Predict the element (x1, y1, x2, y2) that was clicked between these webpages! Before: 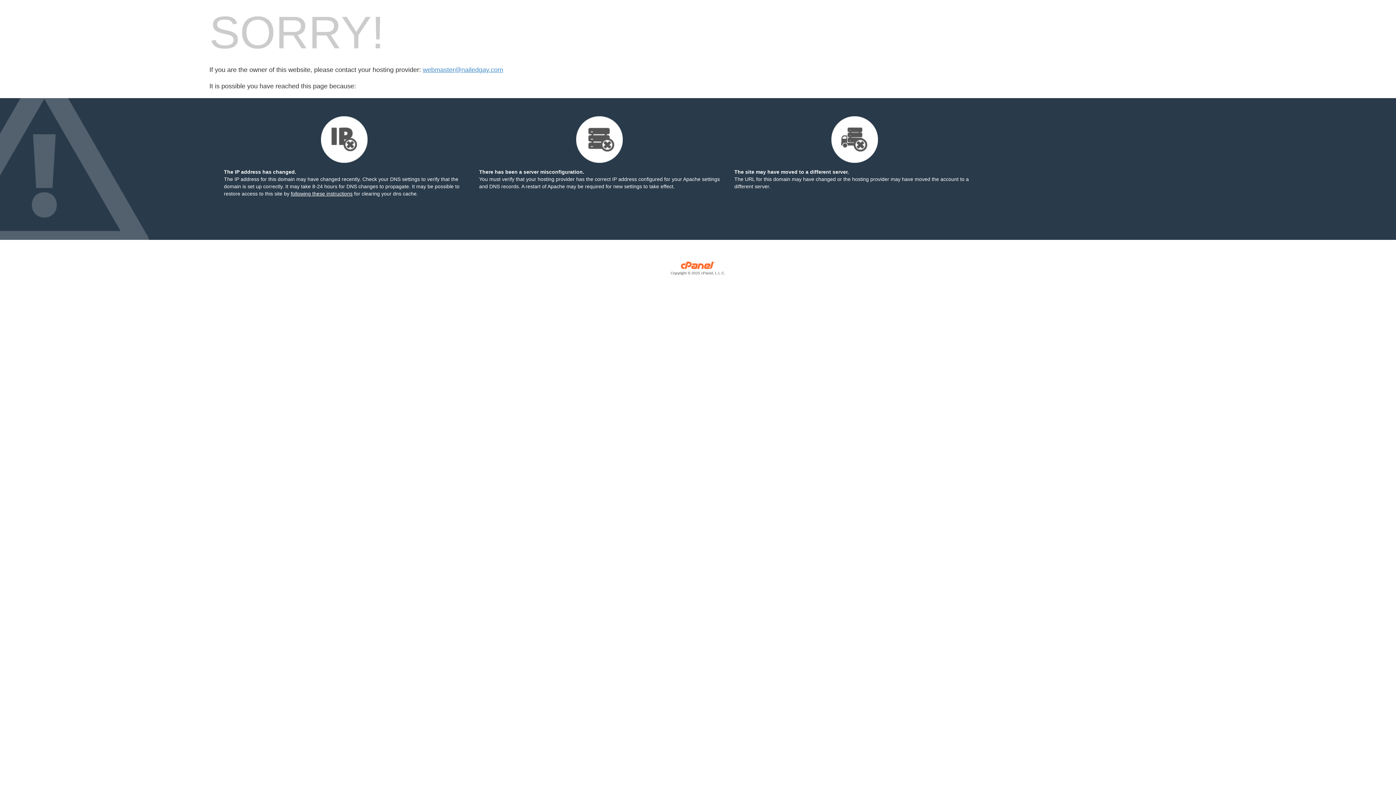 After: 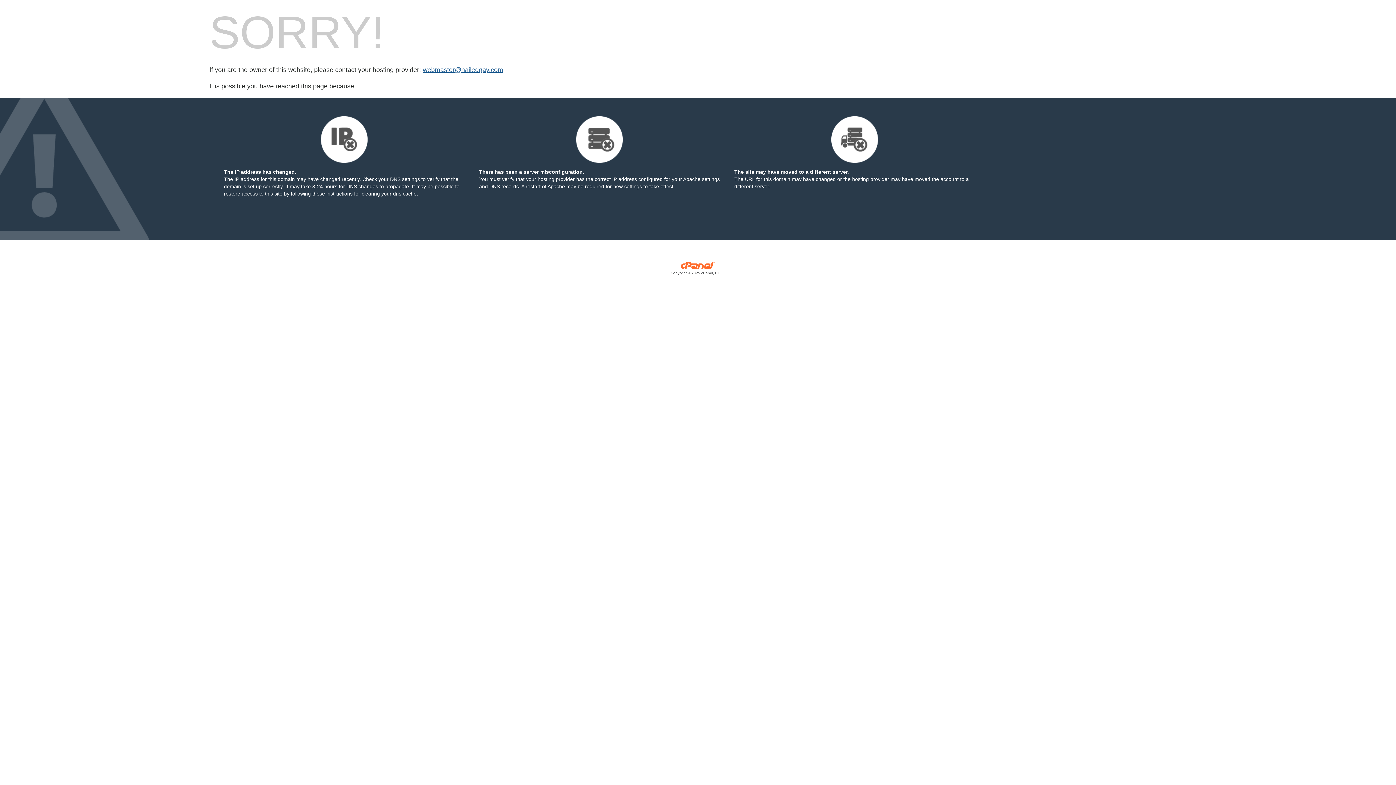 Action: bbox: (422, 66, 503, 73) label: webmaster@nailedgay.com